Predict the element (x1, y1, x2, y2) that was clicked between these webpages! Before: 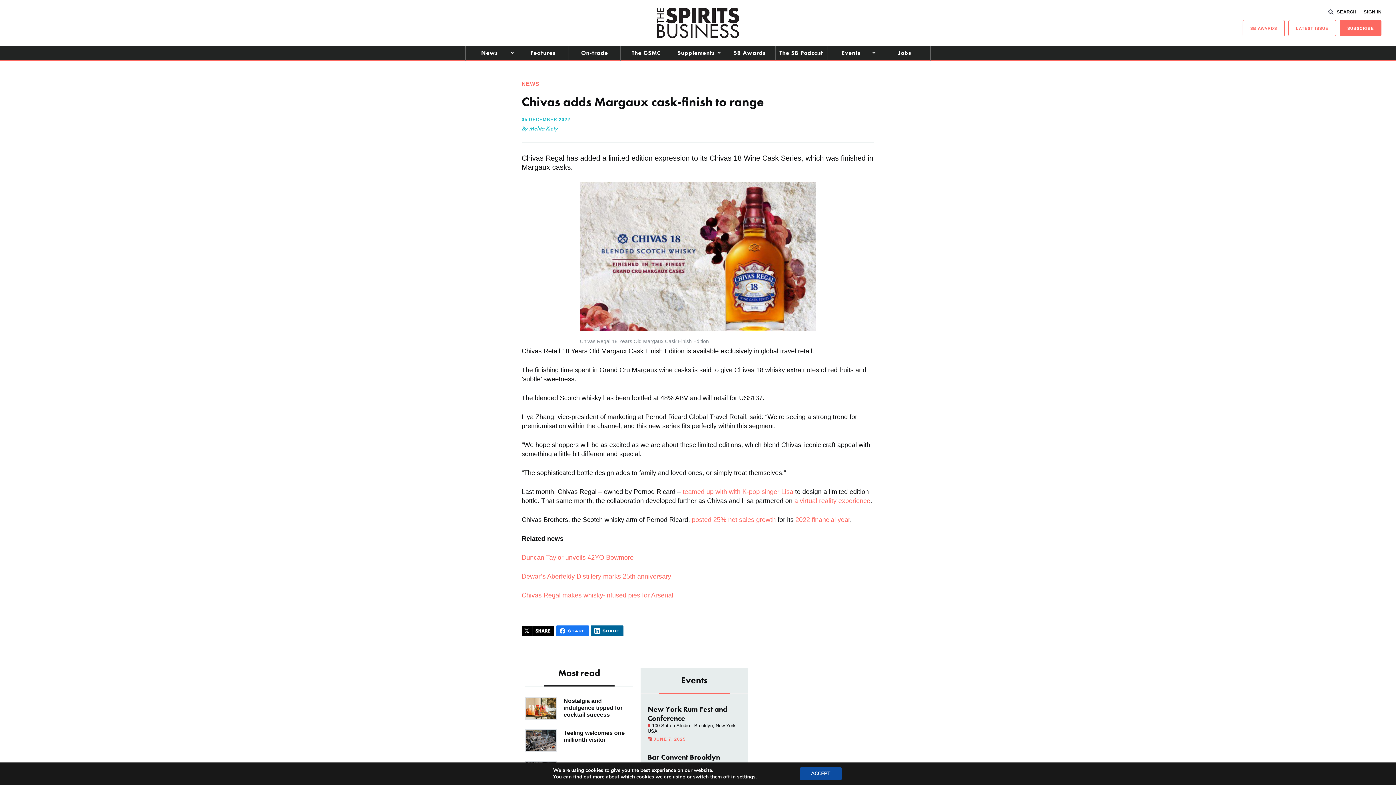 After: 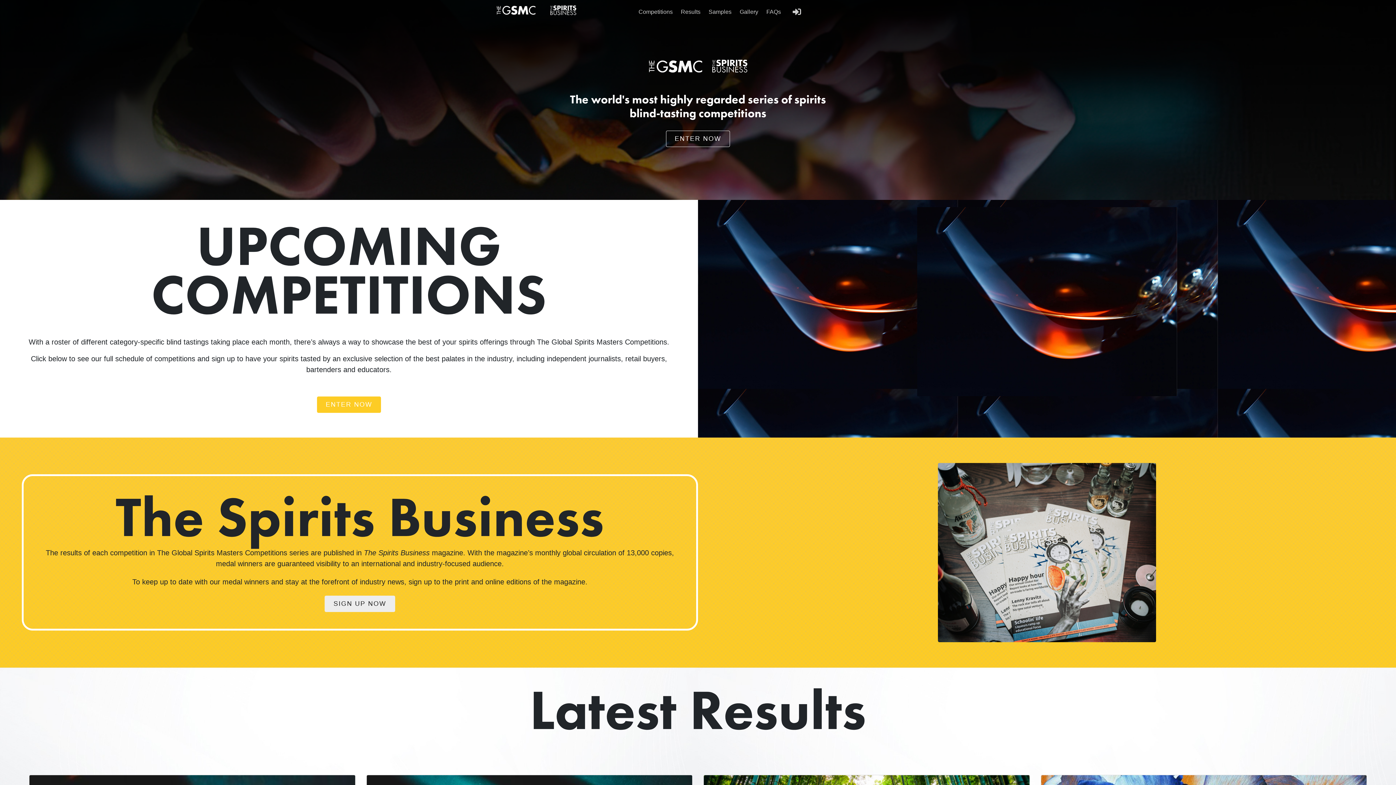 Action: label: The GSMC bbox: (620, 45, 672, 60)